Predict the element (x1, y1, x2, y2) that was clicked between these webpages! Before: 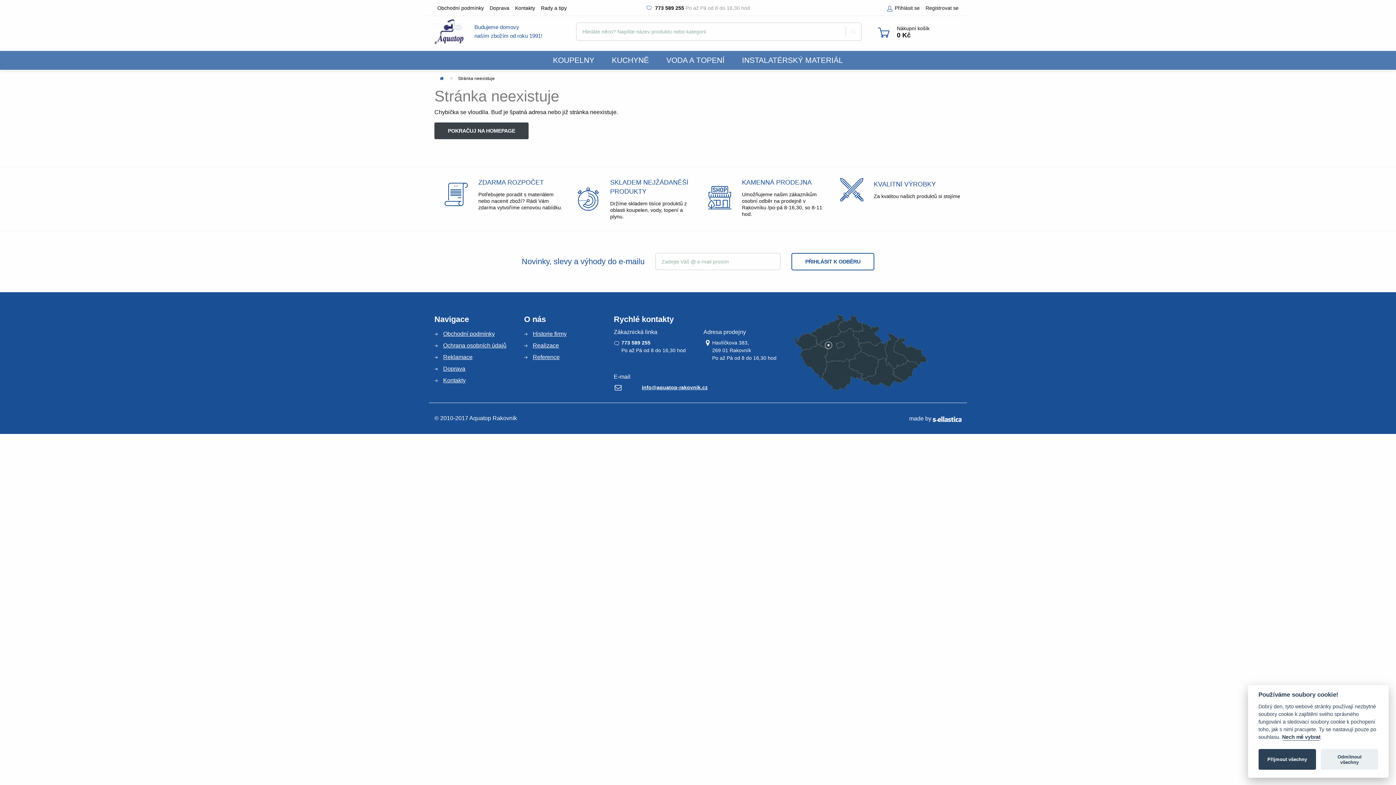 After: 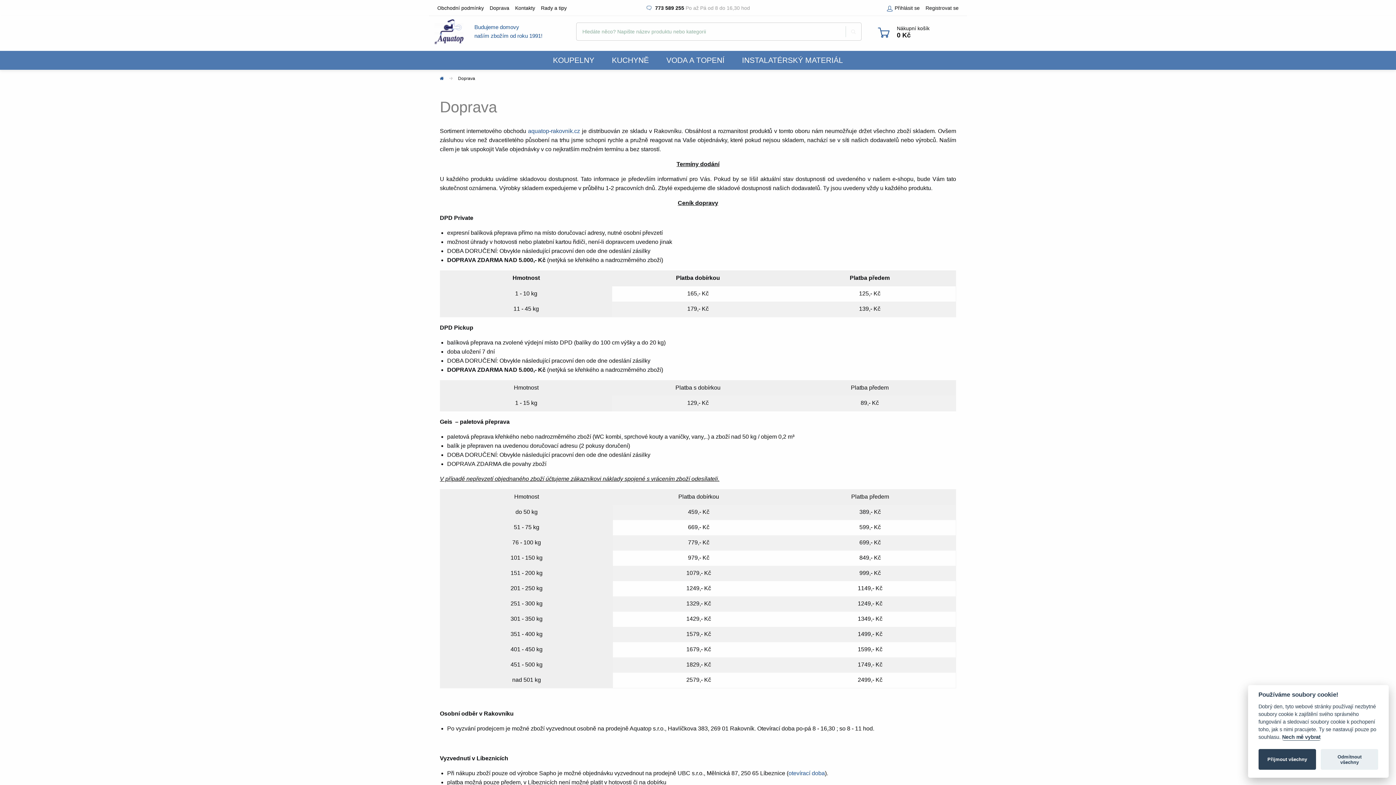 Action: label: Doprava bbox: (434, 363, 513, 375)